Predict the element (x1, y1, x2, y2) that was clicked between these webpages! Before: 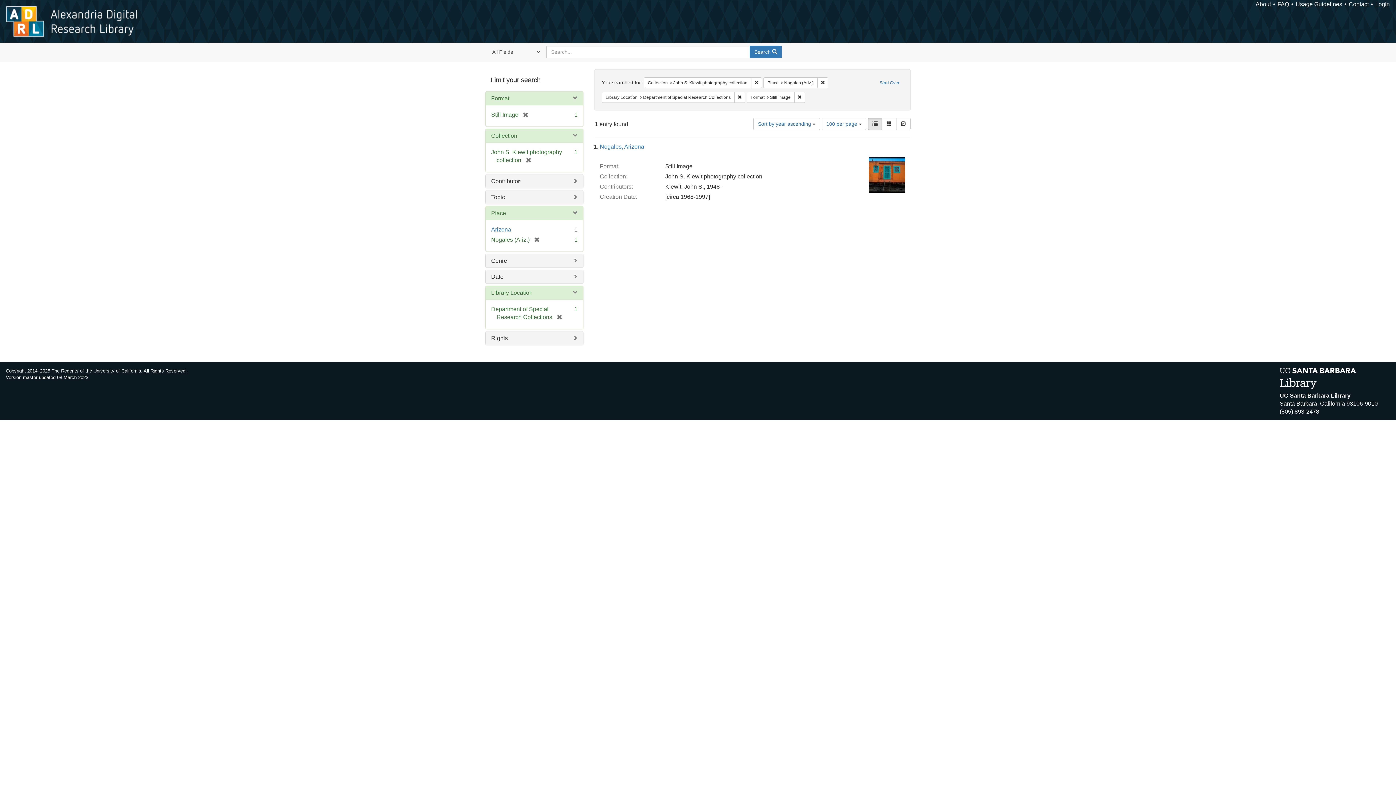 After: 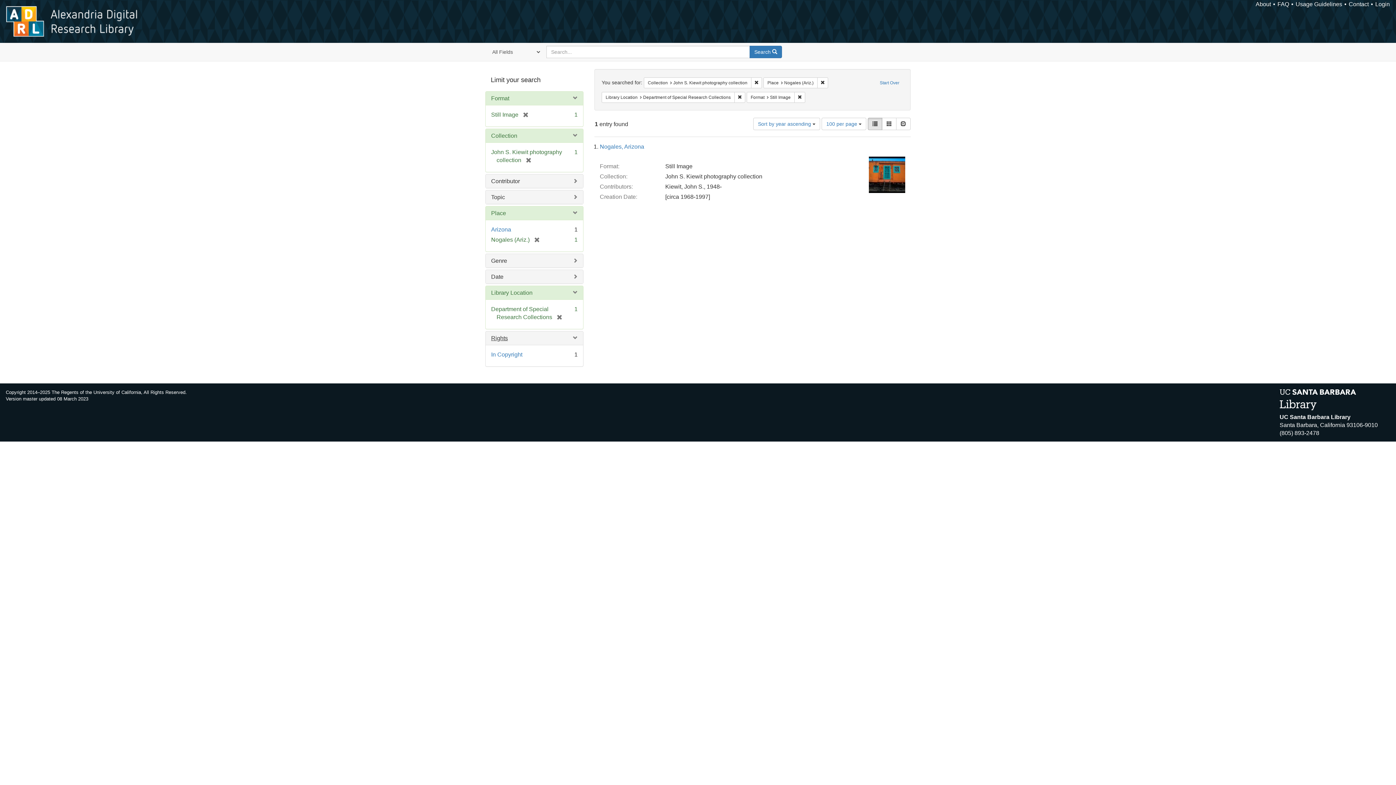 Action: bbox: (491, 335, 508, 341) label: Rights